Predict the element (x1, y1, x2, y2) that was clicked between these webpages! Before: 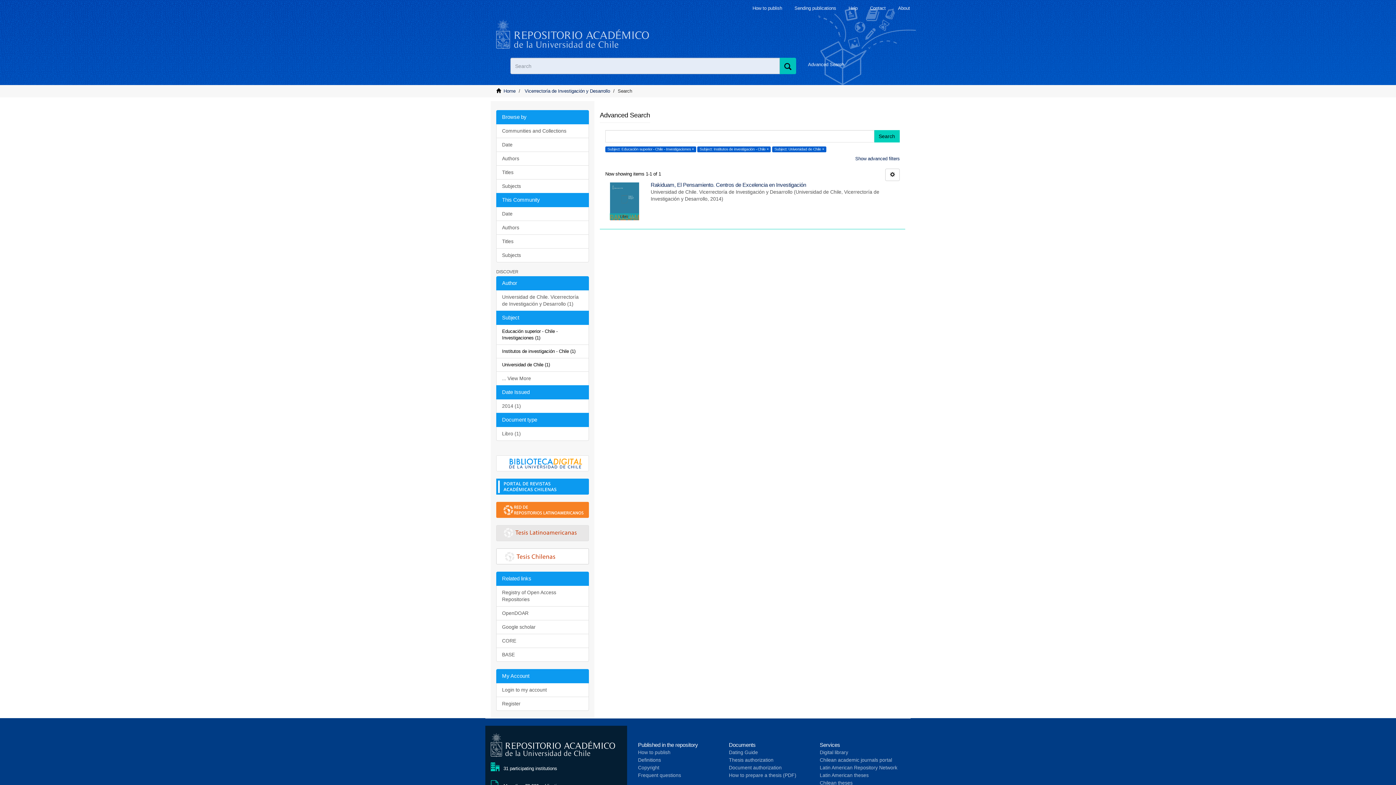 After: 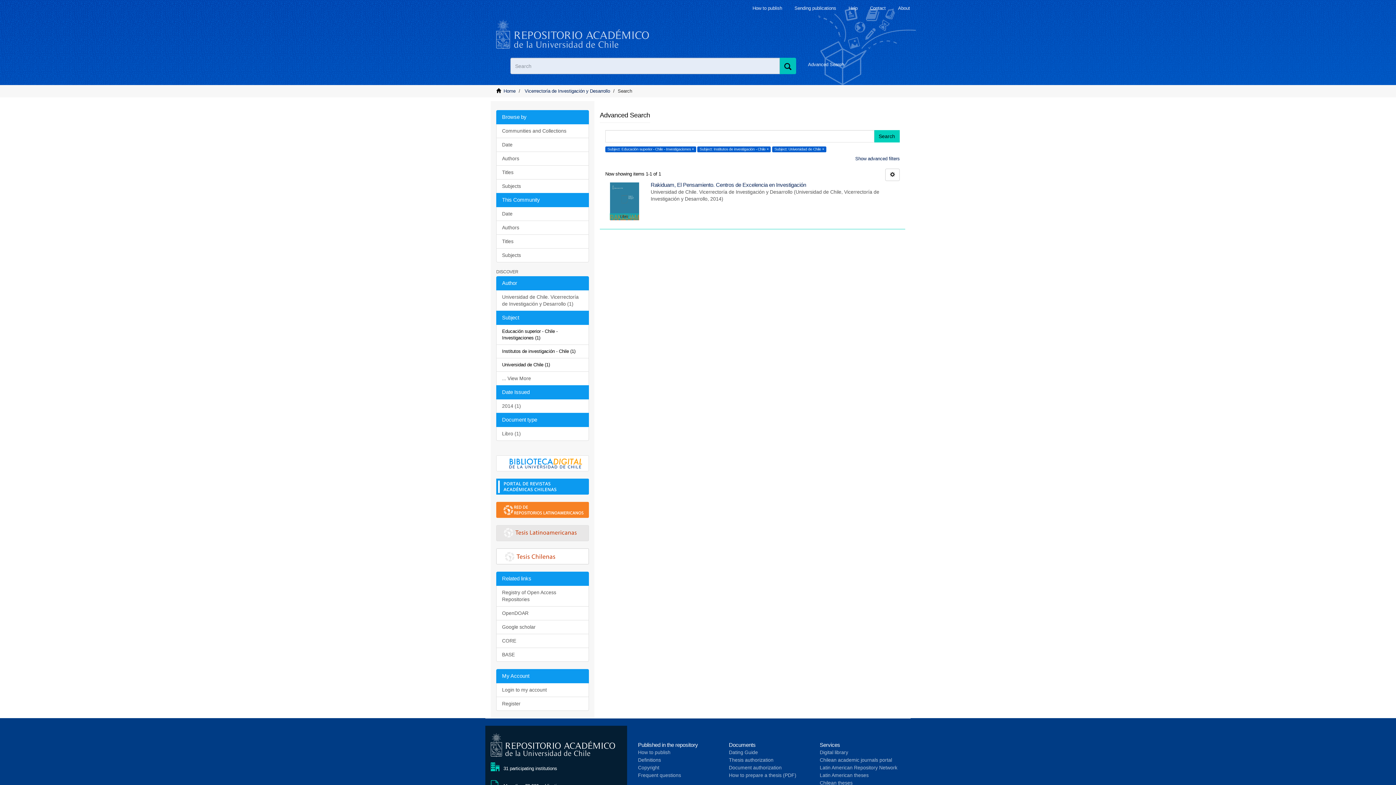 Action: label: Document authorization bbox: (729, 765, 781, 770)